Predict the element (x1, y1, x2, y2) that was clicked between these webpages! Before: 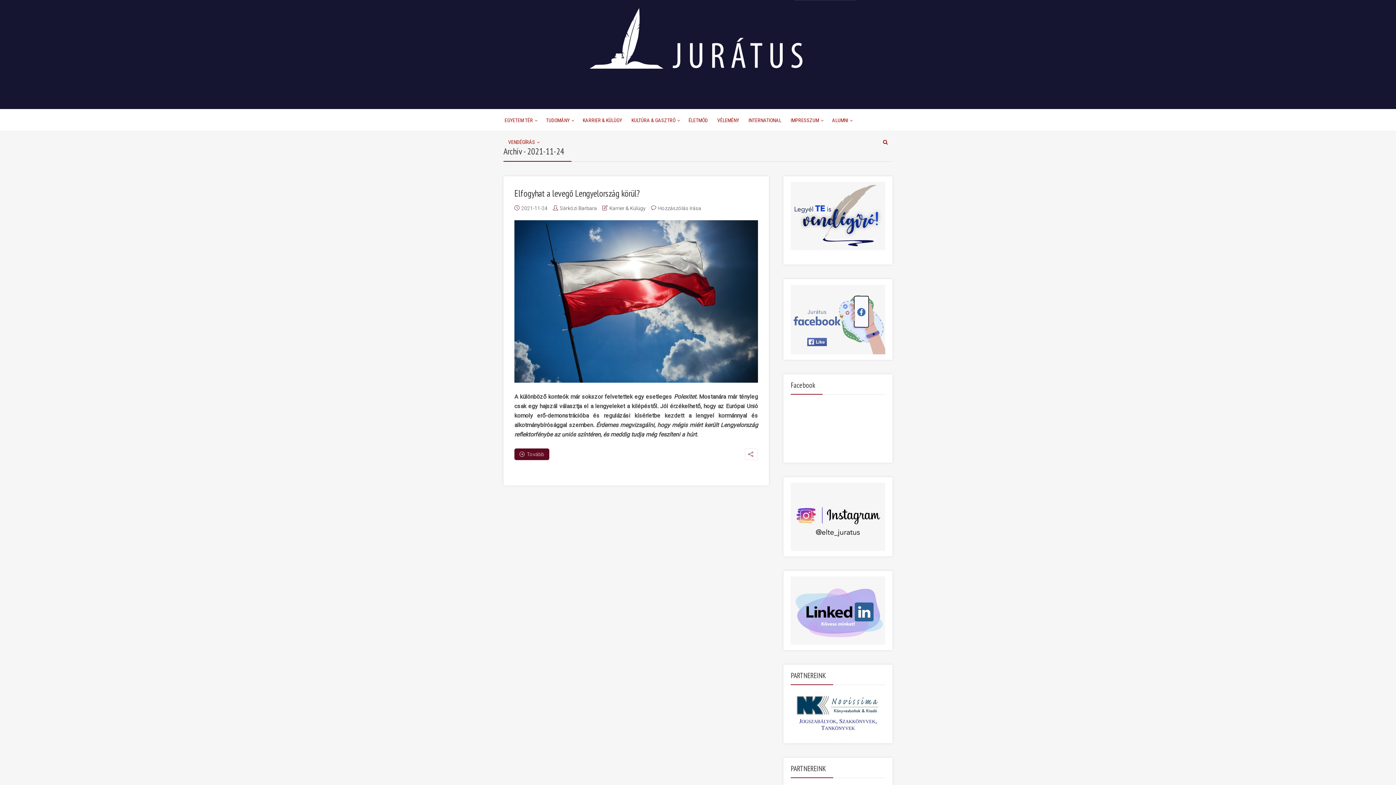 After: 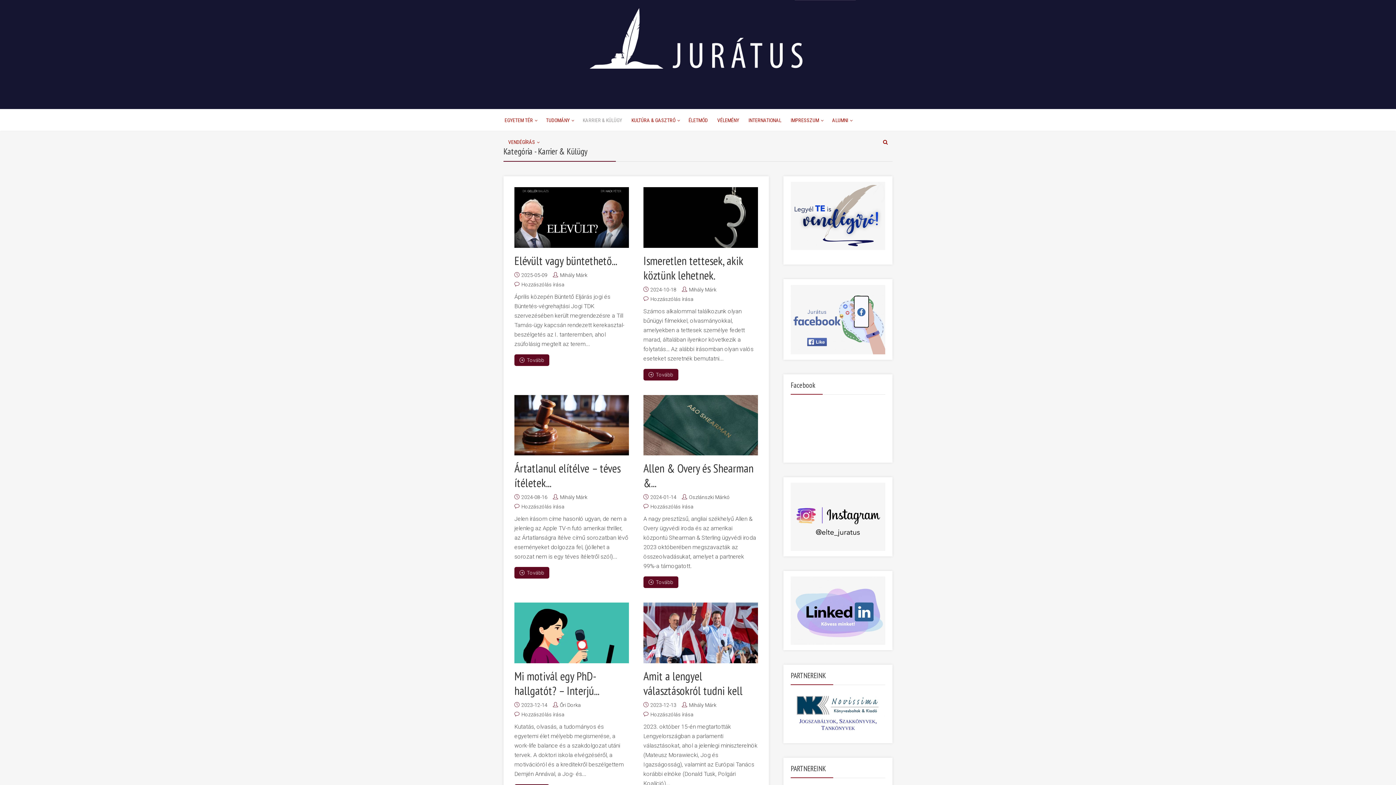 Action: label: KARRIER & KÜLÜGY bbox: (581, 109, 623, 131)